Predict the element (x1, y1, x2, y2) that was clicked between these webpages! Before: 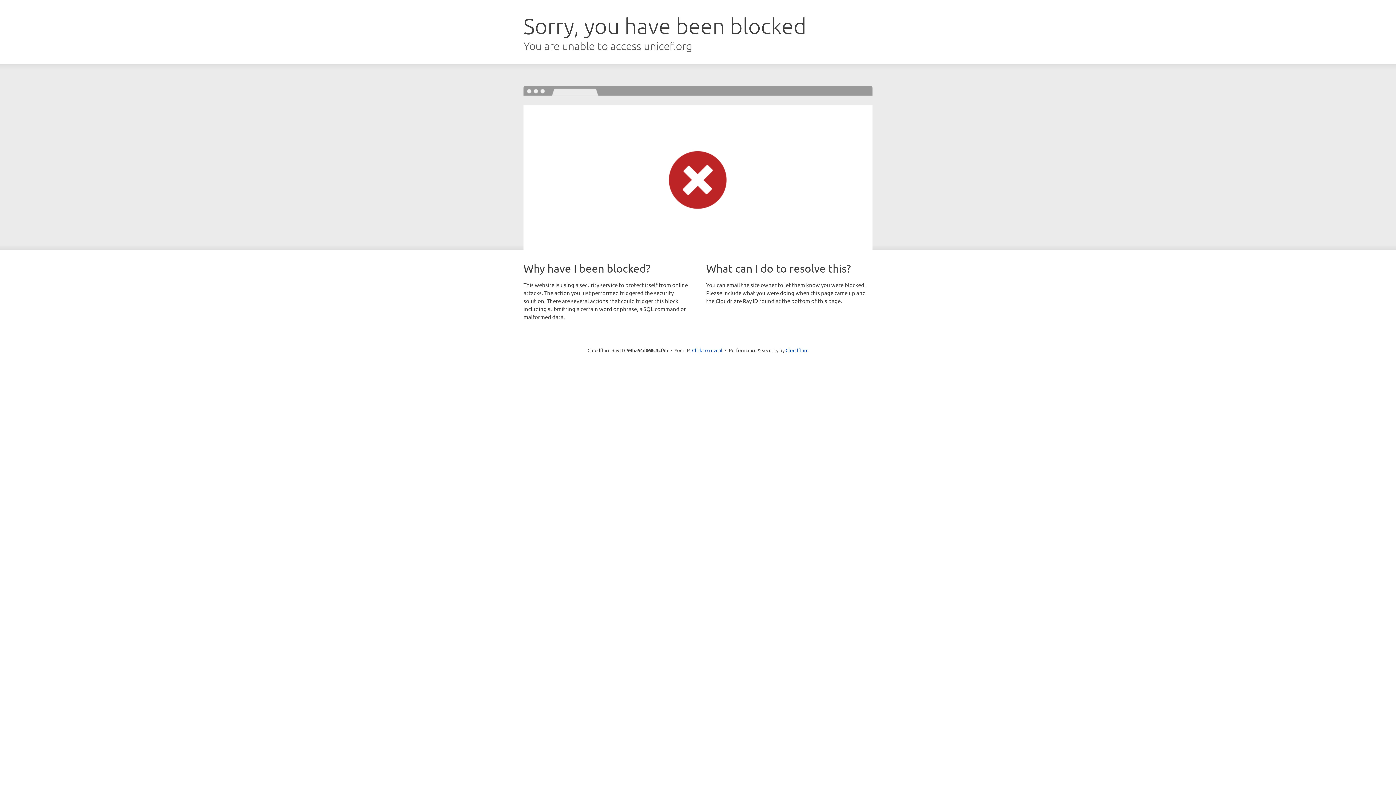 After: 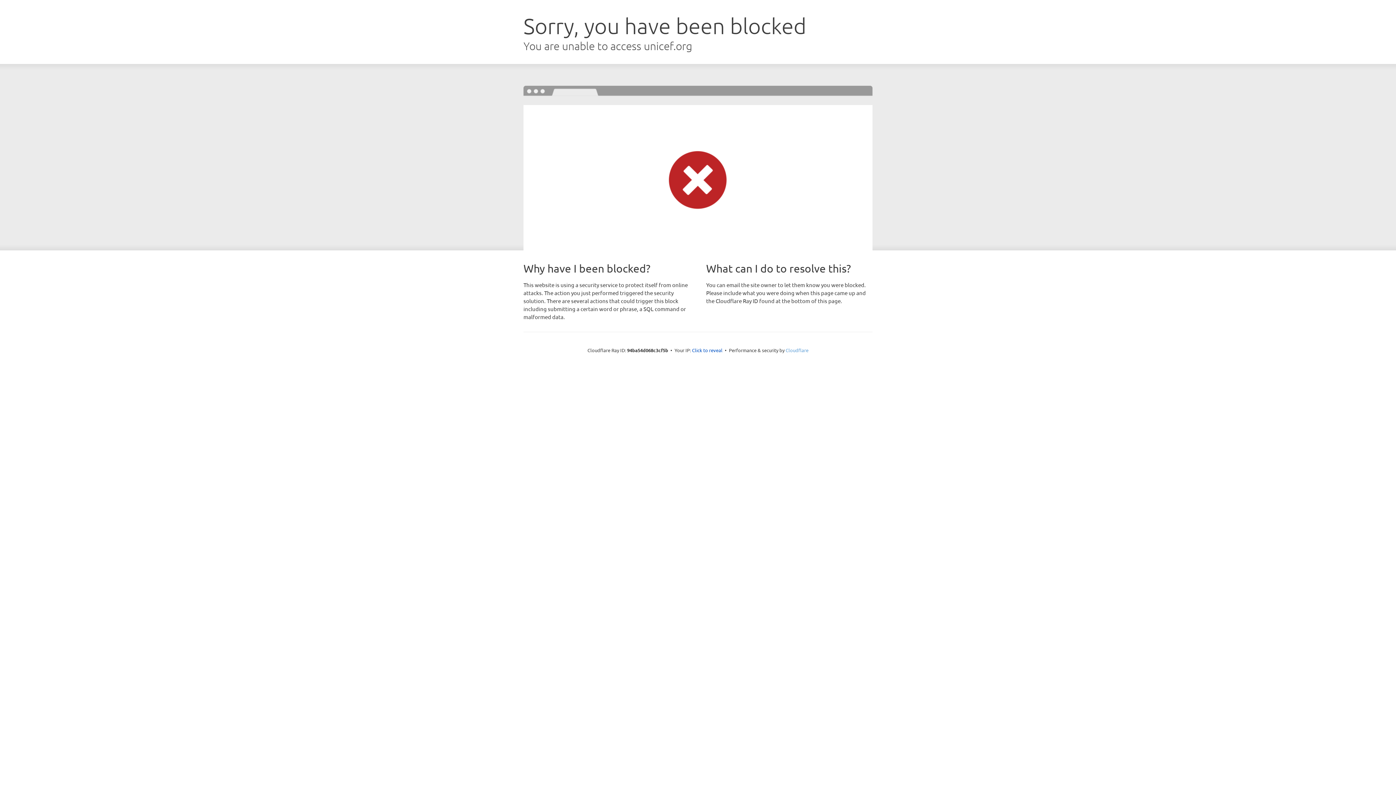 Action: bbox: (785, 347, 808, 353) label: Cloudflare